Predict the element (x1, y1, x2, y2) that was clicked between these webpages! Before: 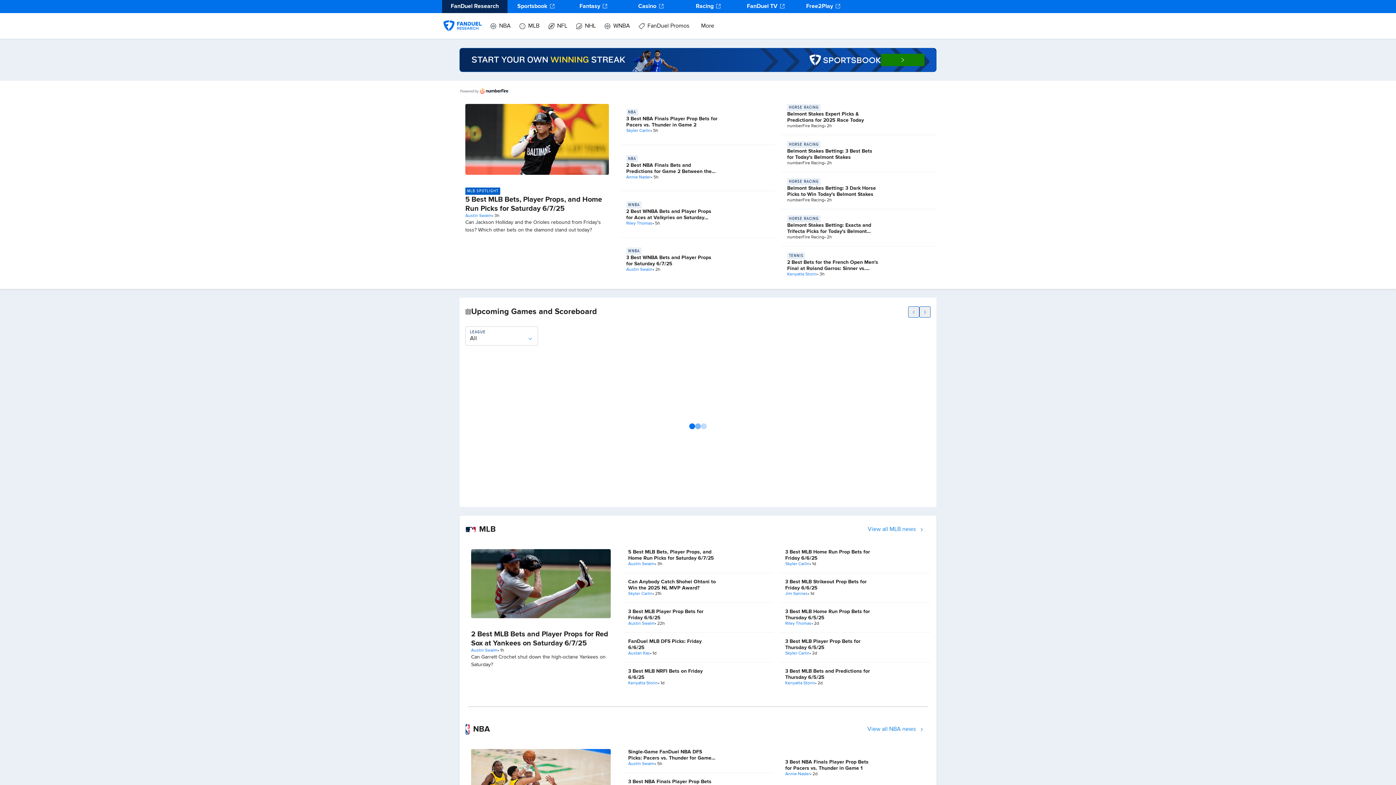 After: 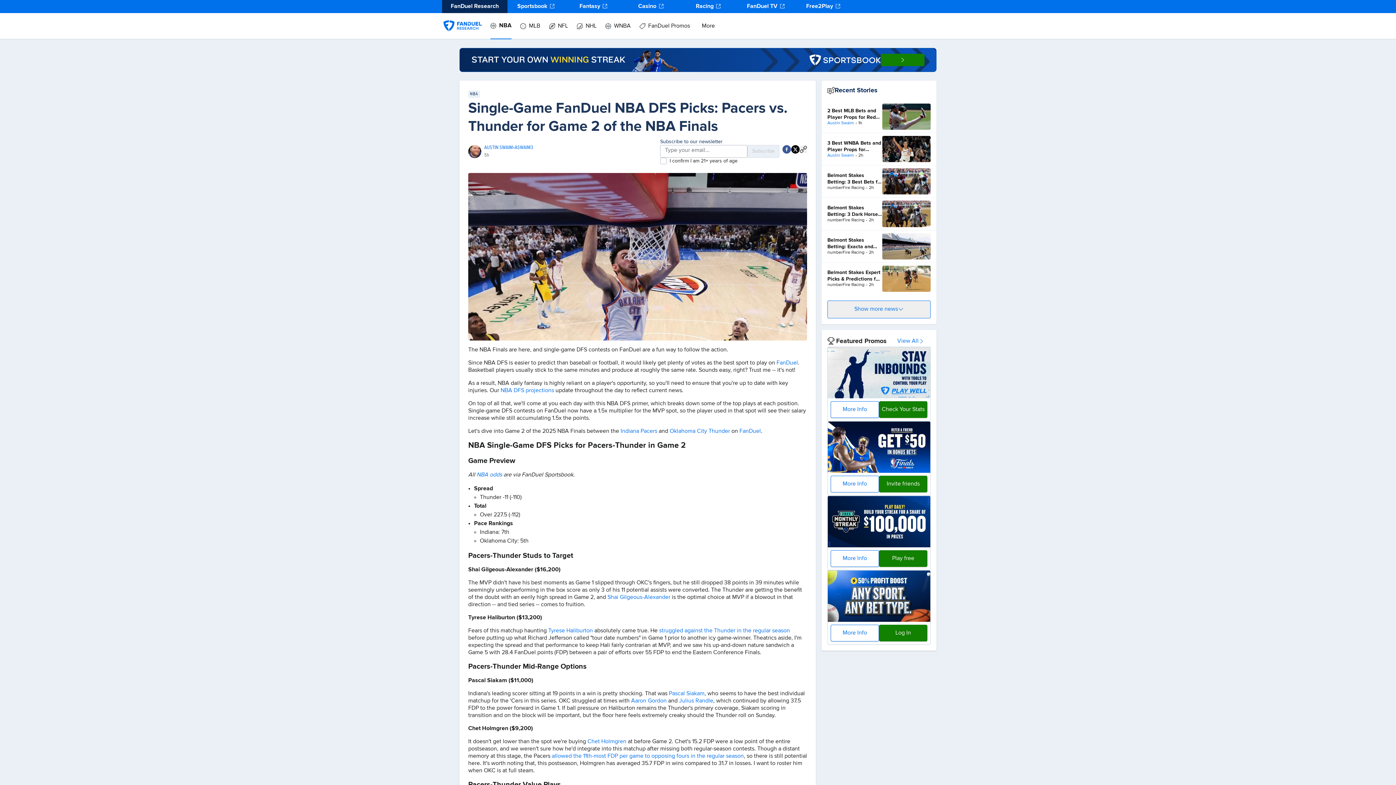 Action: label: Single-Game FanDuel NBA DFS Picks: Pacers vs. Thunder for Game 2 of the NBA Finals bbox: (628, 749, 716, 767)